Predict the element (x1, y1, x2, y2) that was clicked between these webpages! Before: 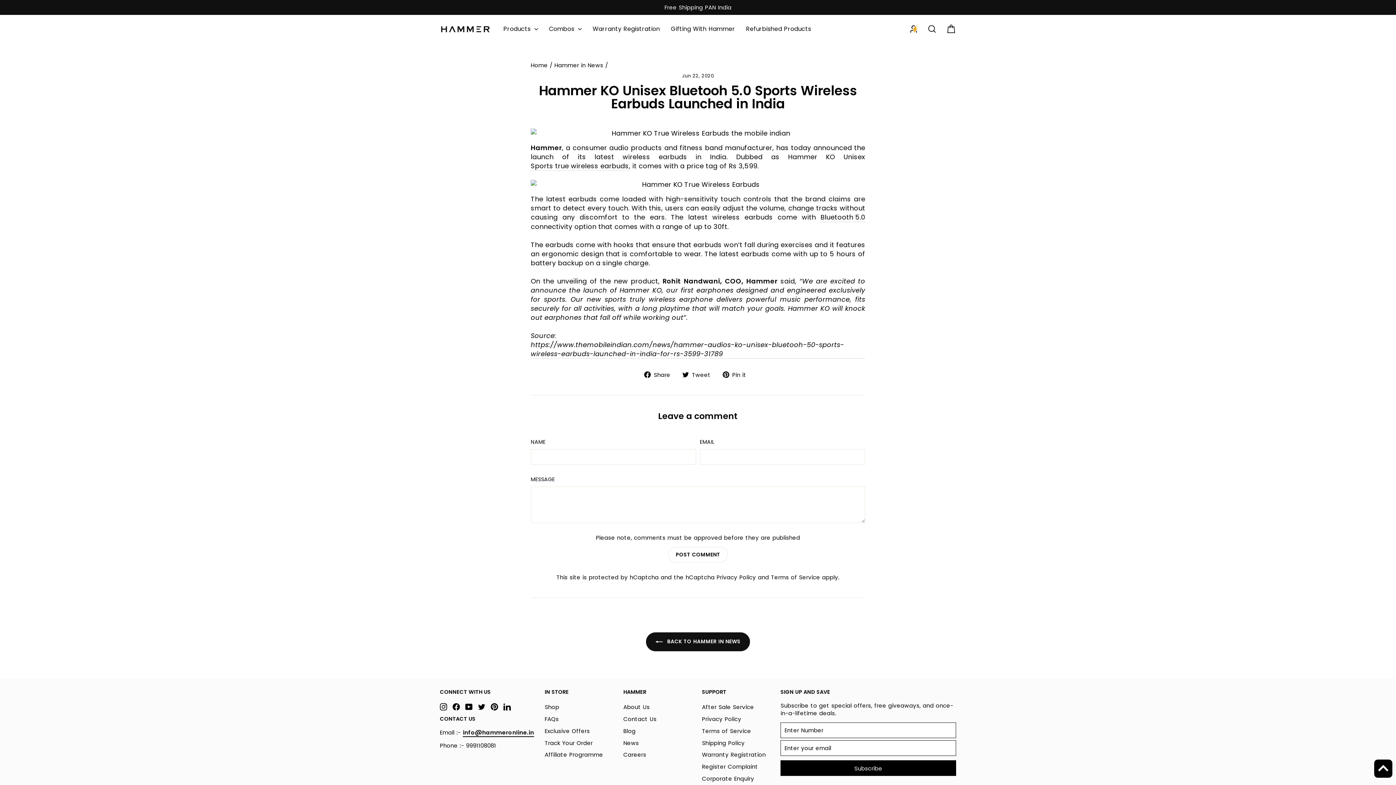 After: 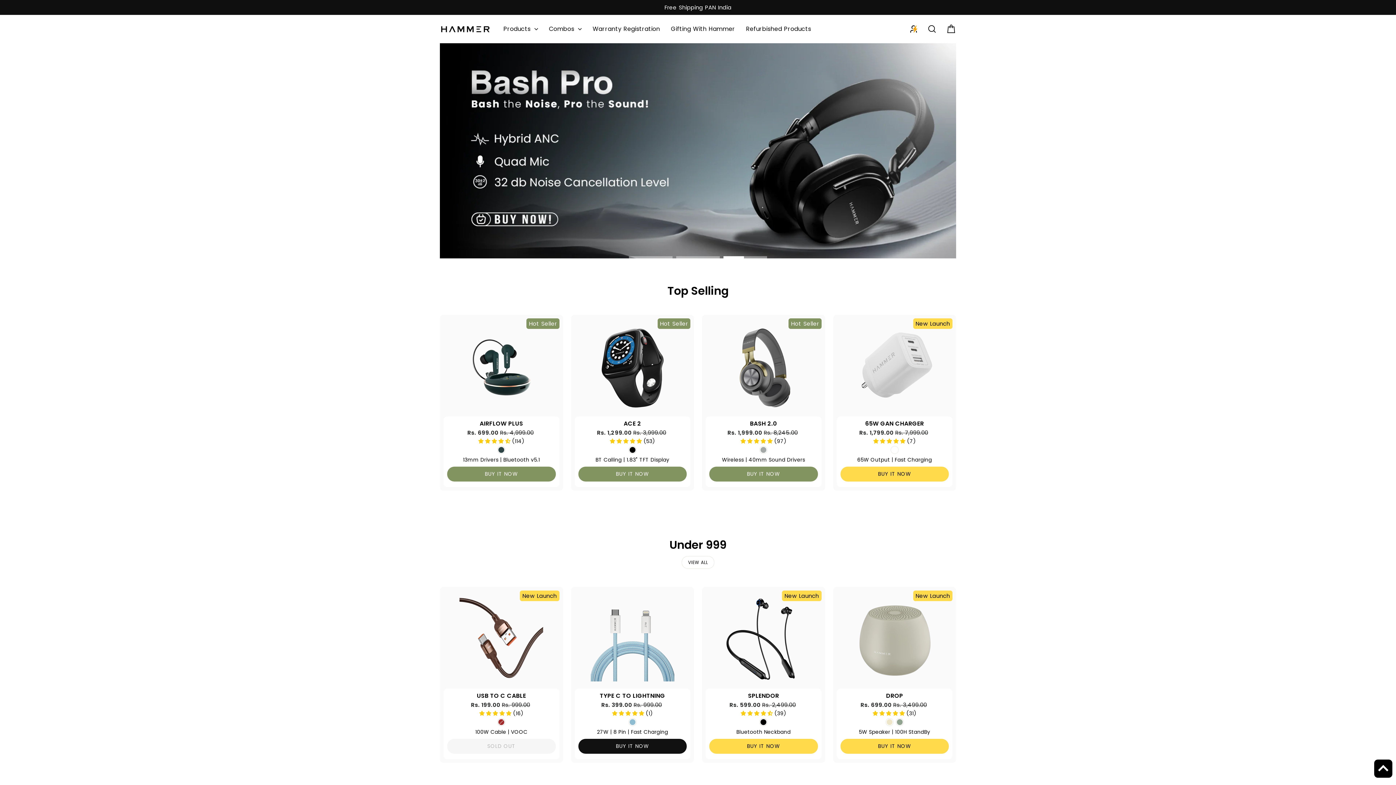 Action: bbox: (440, 18, 490, 39)